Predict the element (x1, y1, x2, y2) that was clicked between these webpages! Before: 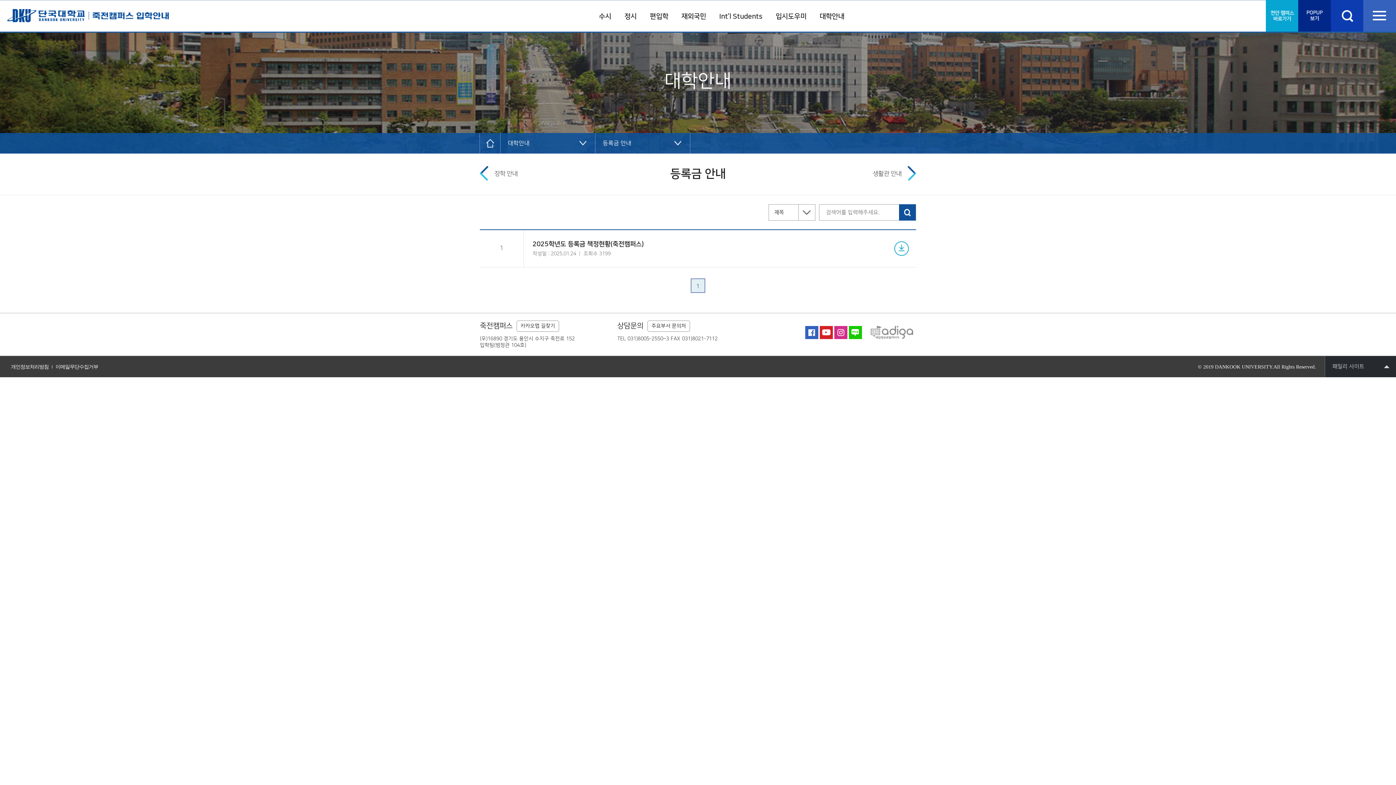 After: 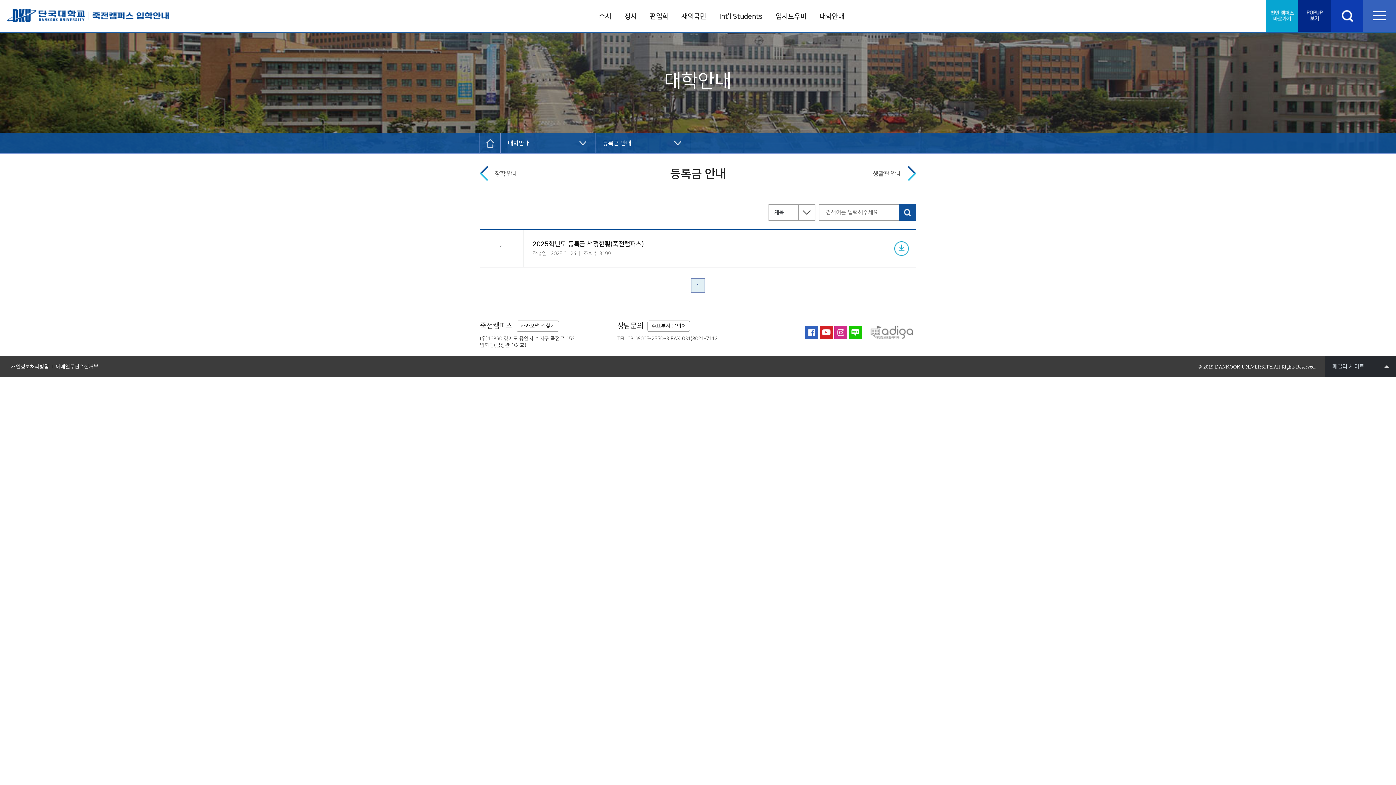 Action: bbox: (10, 356, 48, 377) label: 개인정보처리방침